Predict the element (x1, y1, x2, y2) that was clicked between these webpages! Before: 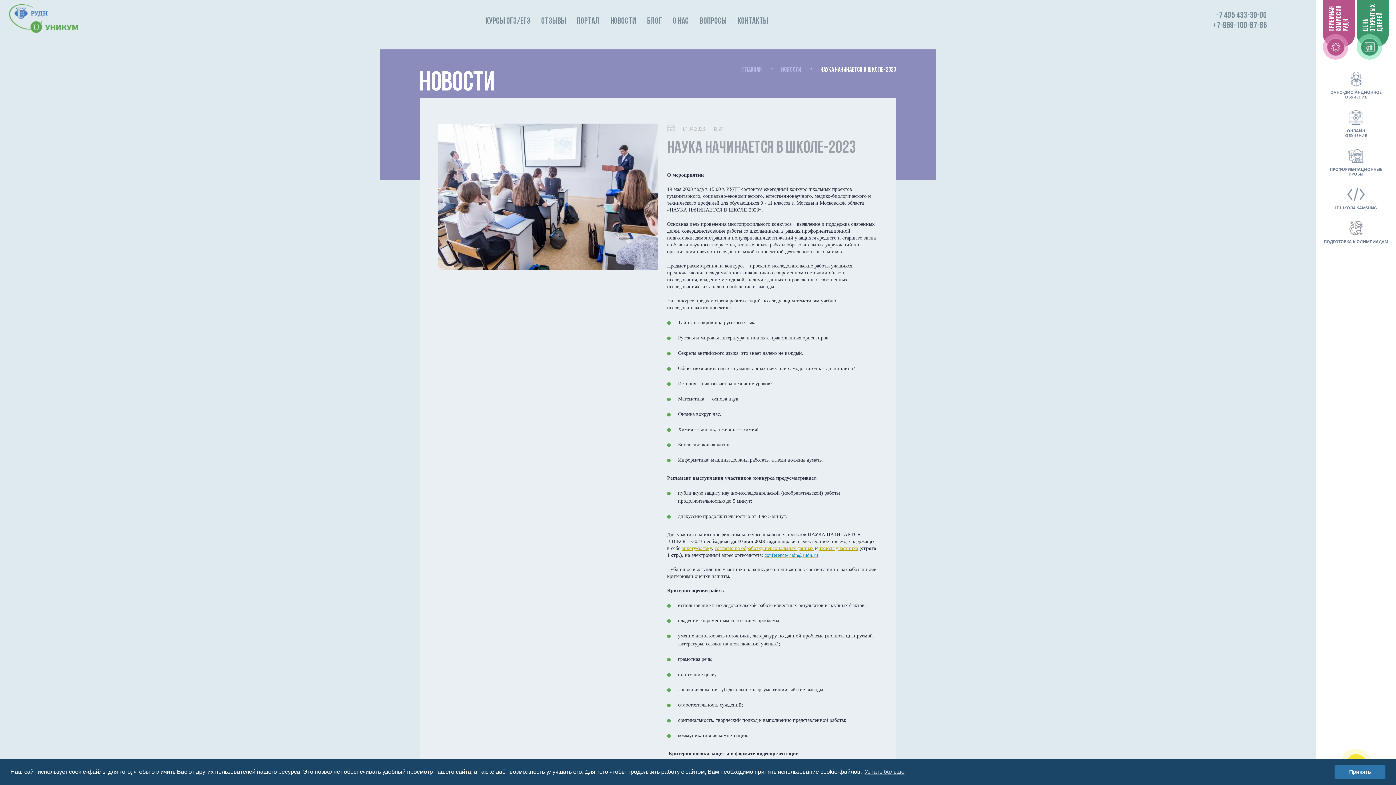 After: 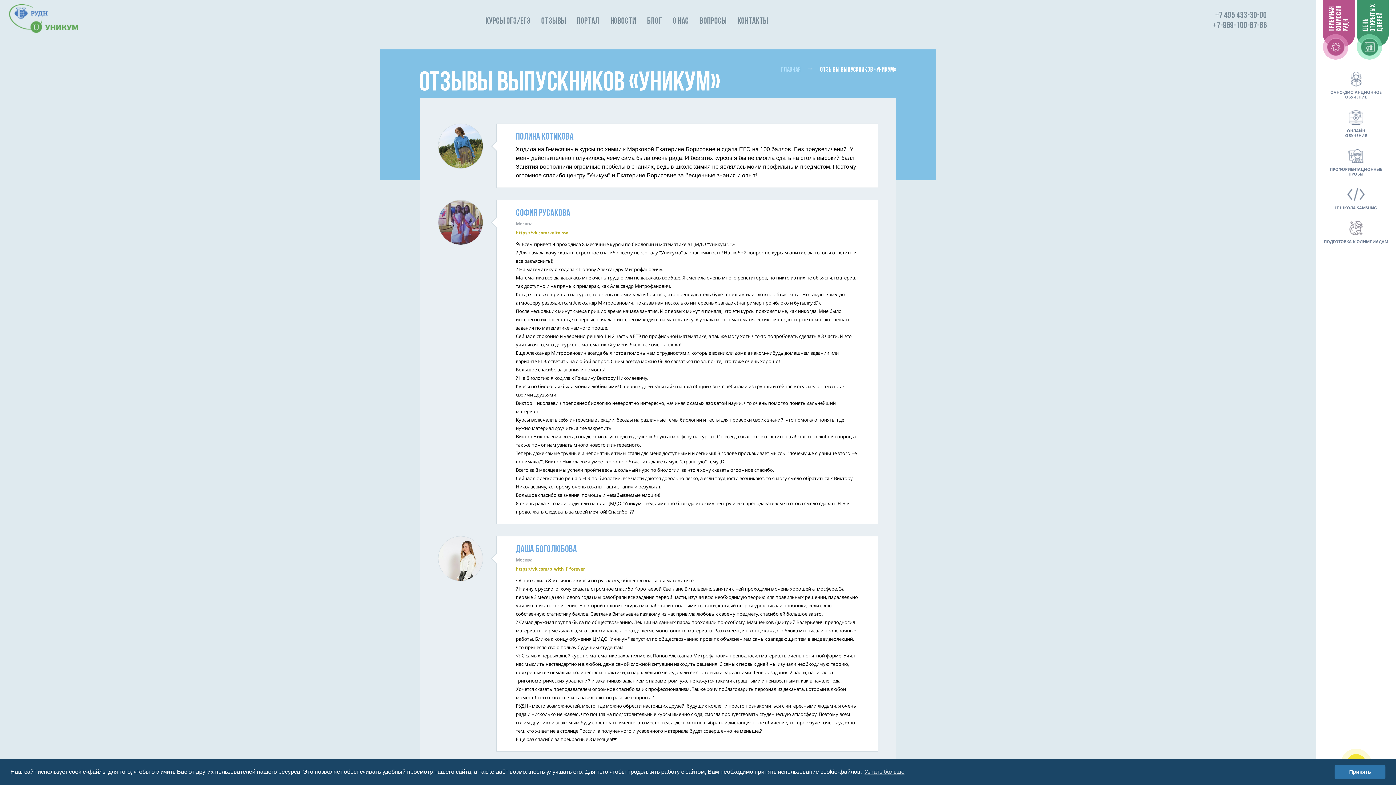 Action: label: ОТЗЫВЫ bbox: (536, 12, 571, 30)